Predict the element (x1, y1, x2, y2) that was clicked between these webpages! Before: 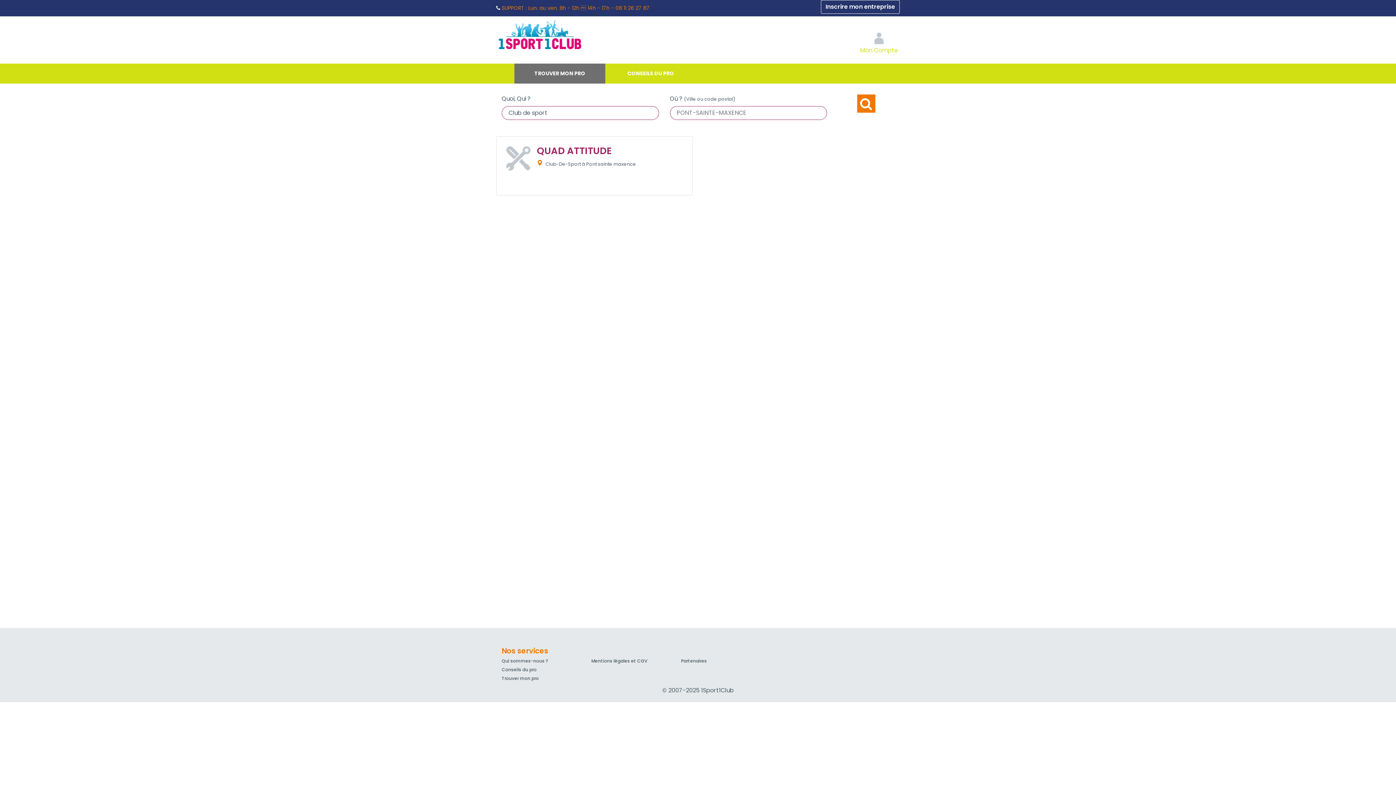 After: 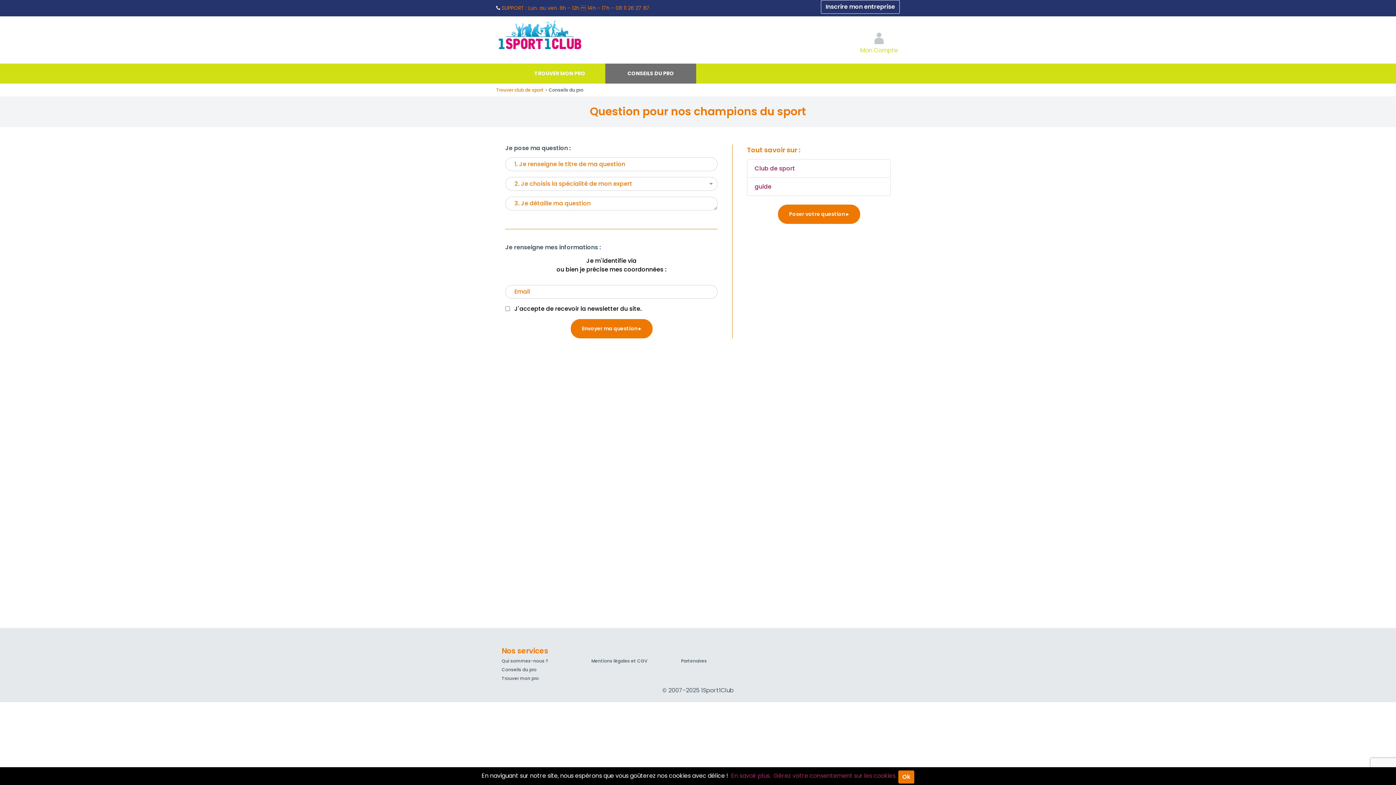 Action: label: CONSEILS DU PRO bbox: (605, 63, 696, 83)